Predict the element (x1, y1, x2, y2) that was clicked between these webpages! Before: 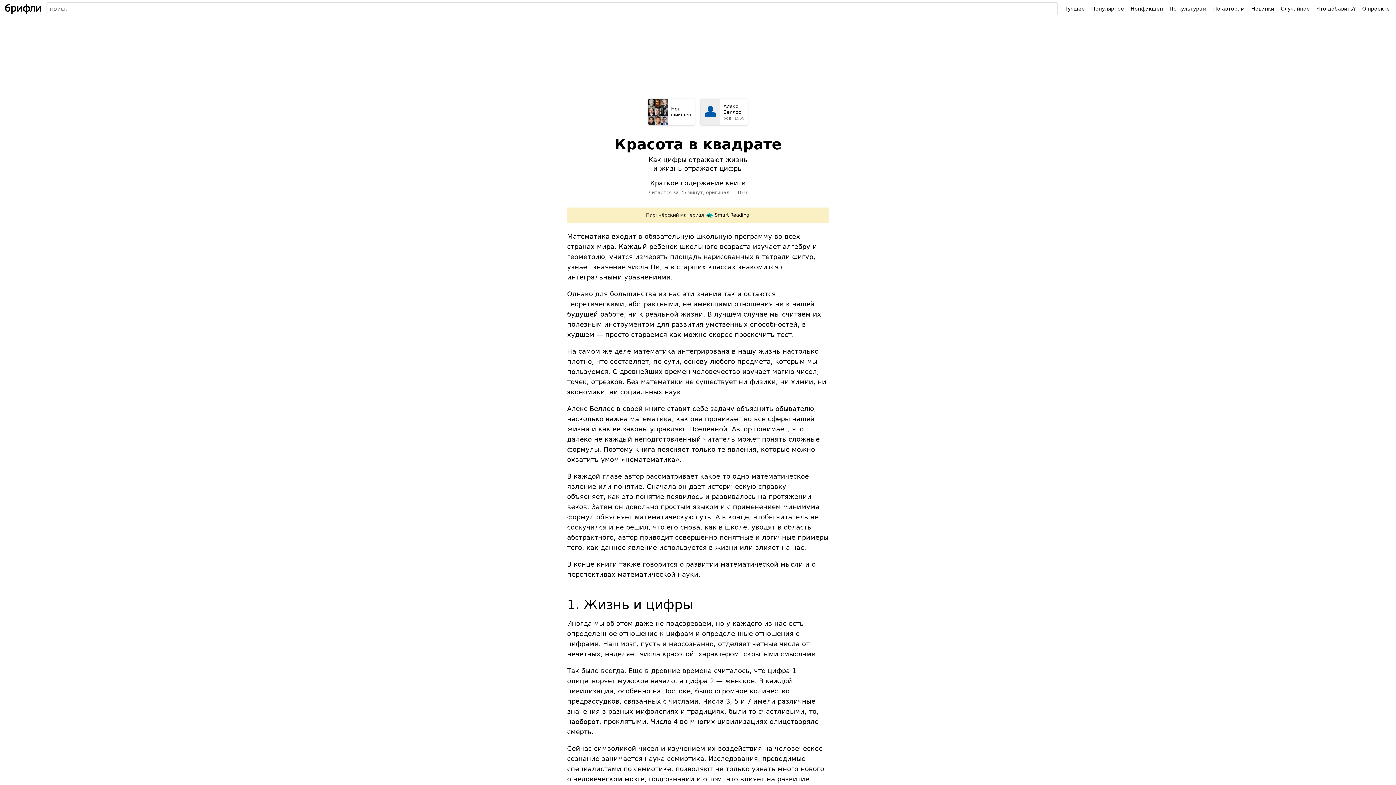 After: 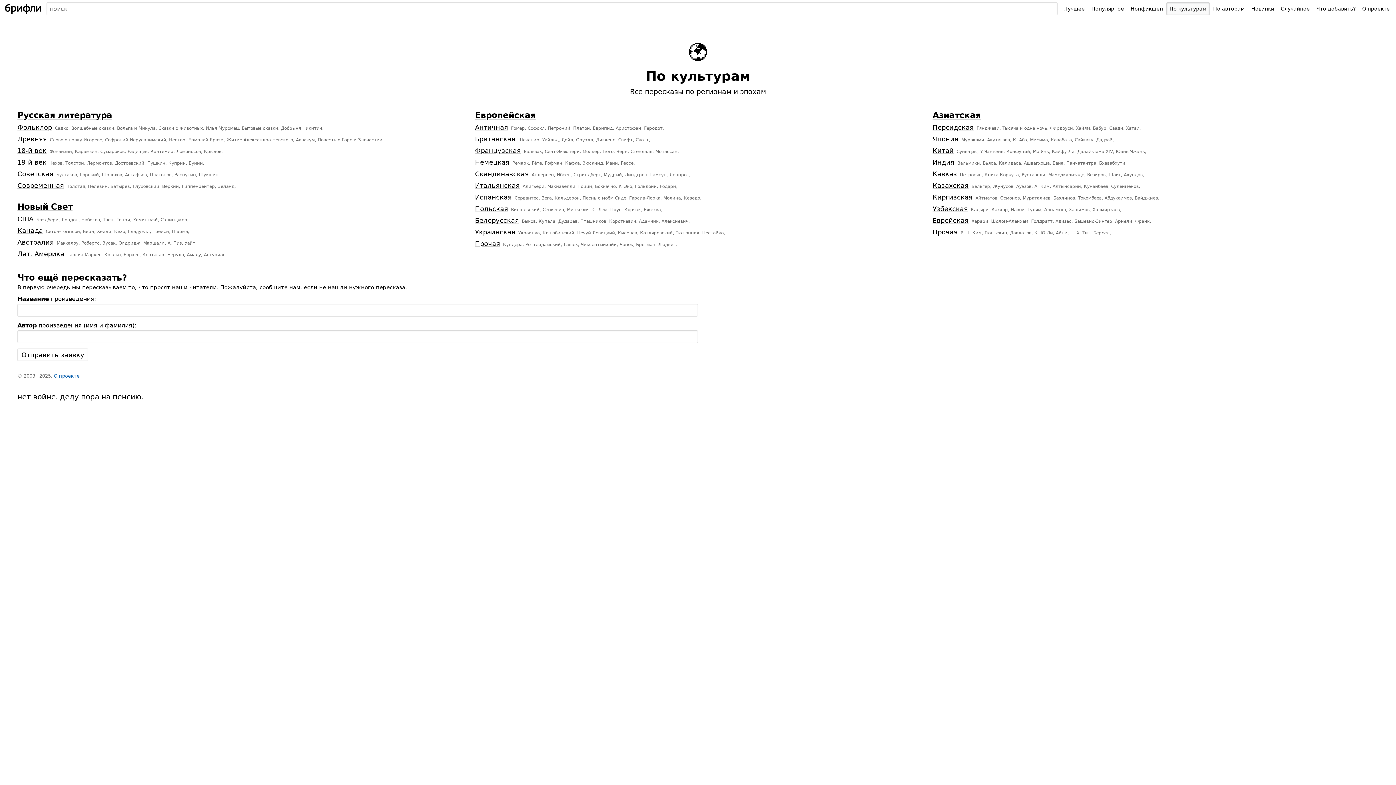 Action: bbox: (1166, 2, 1210, 15) label: По культурам